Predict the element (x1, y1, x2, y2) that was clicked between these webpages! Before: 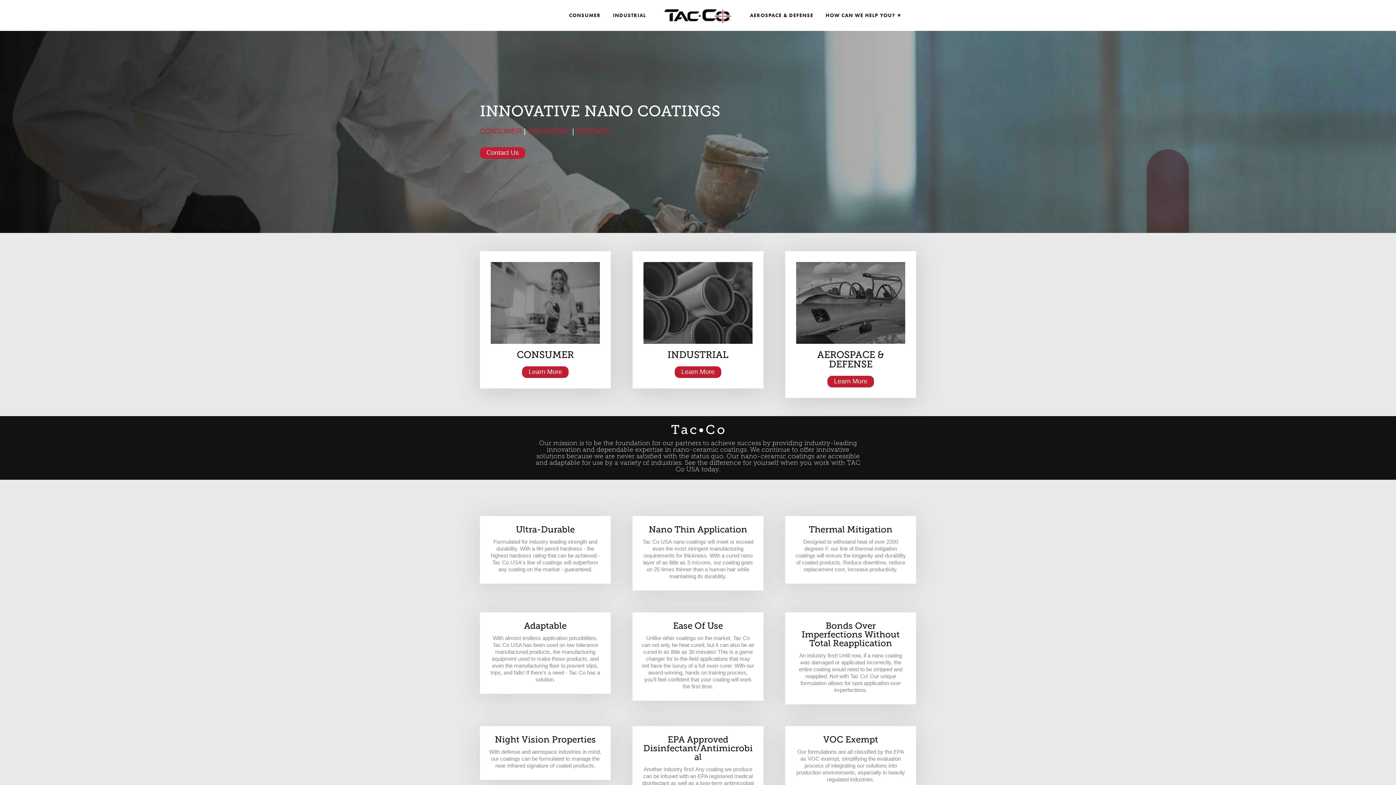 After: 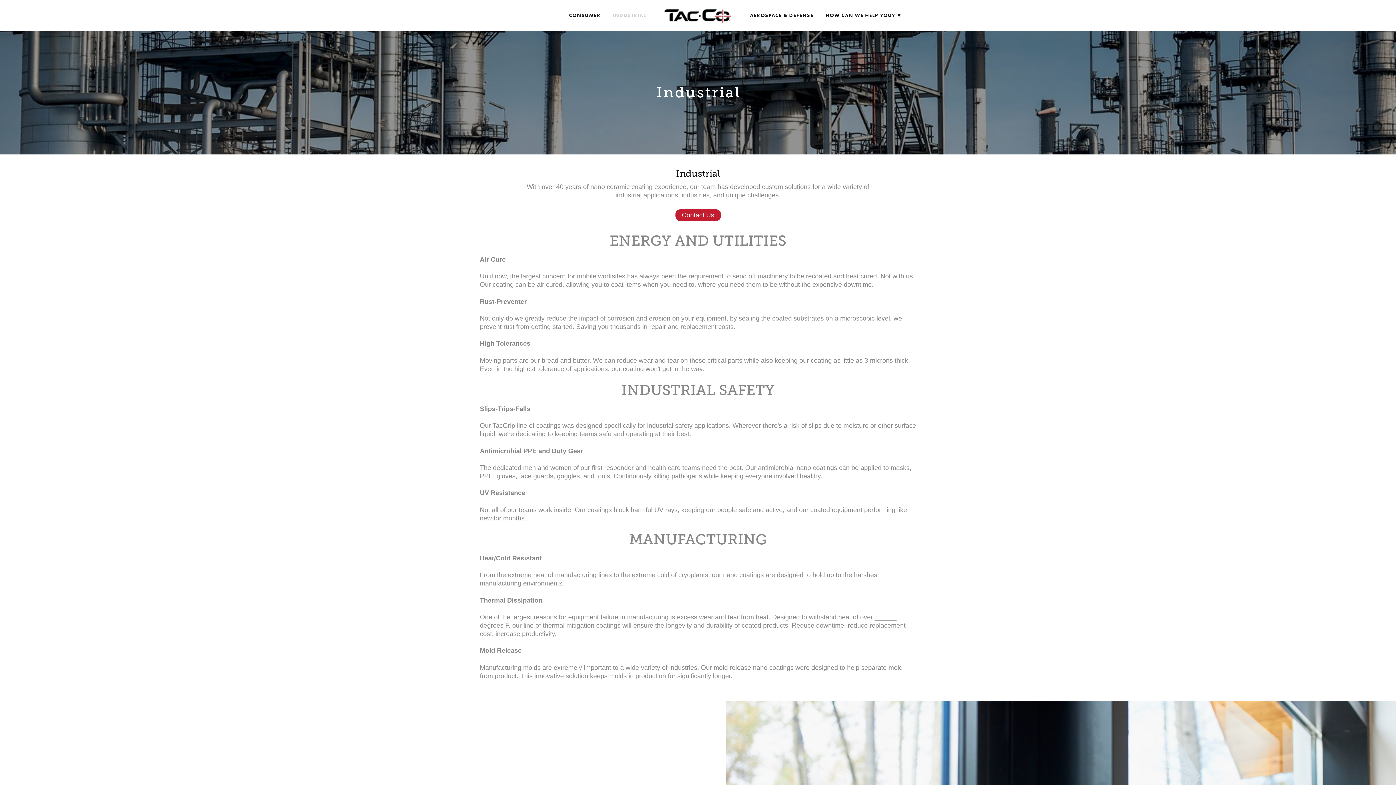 Action: bbox: (528, 127, 570, 135) label: INDUSTRIAL